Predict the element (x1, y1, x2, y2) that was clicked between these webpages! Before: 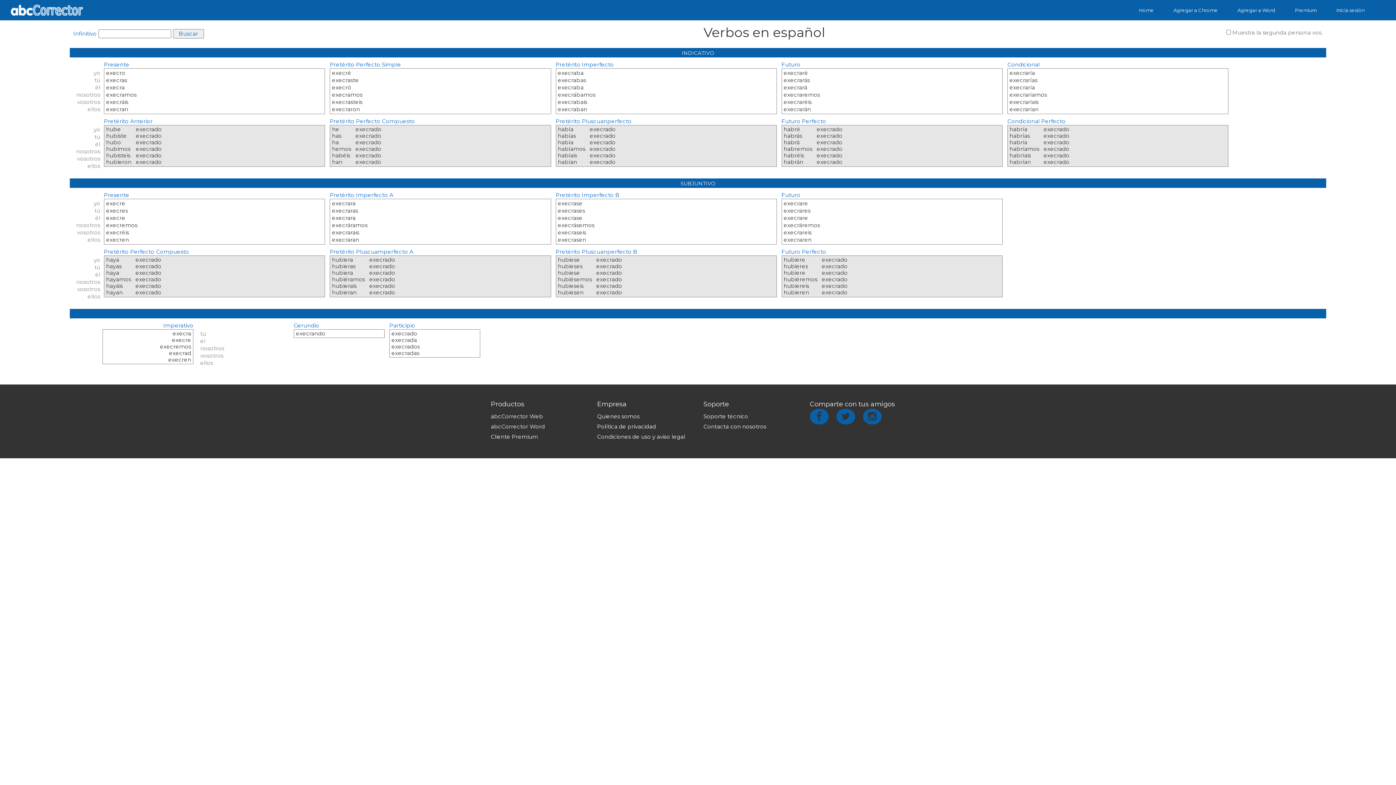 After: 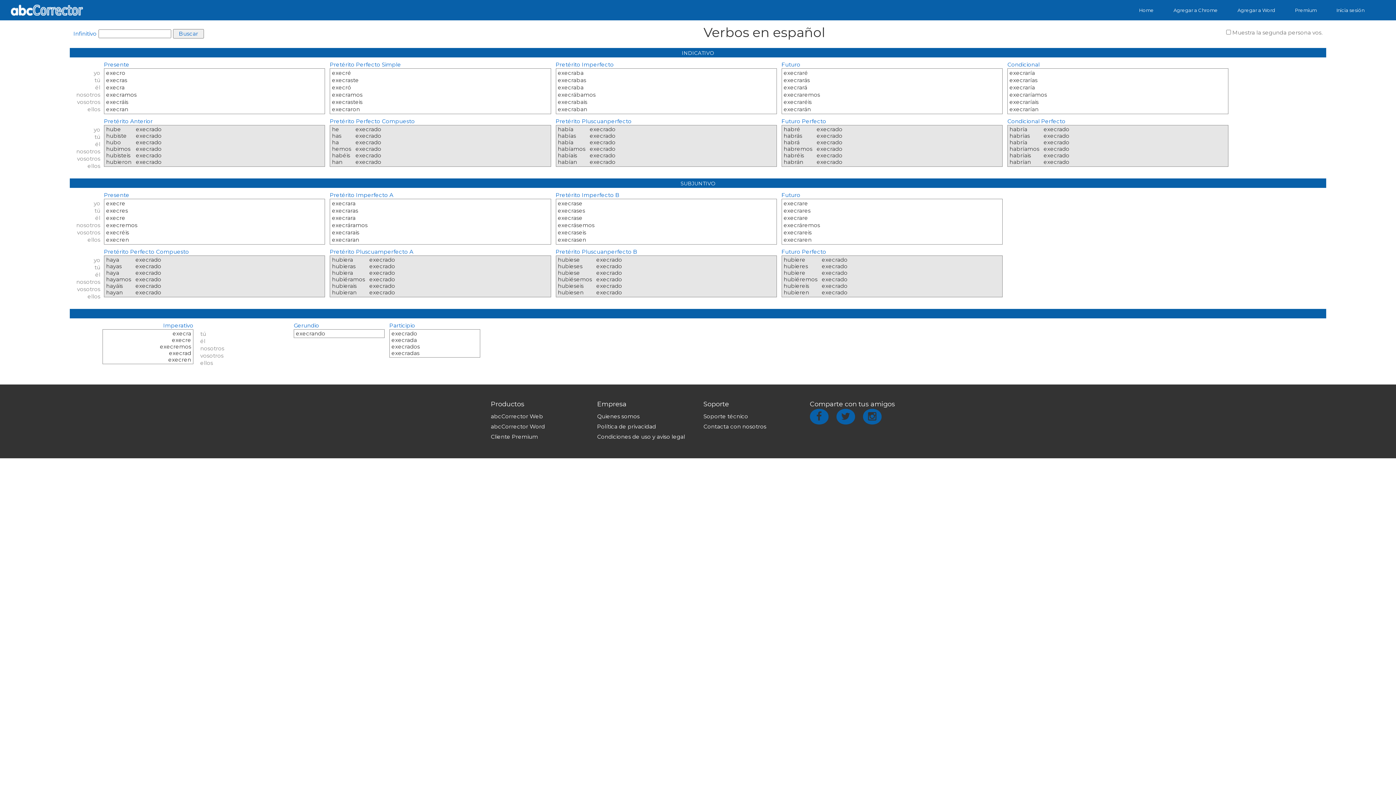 Action: label: Cliente Premium bbox: (490, 433, 538, 440)